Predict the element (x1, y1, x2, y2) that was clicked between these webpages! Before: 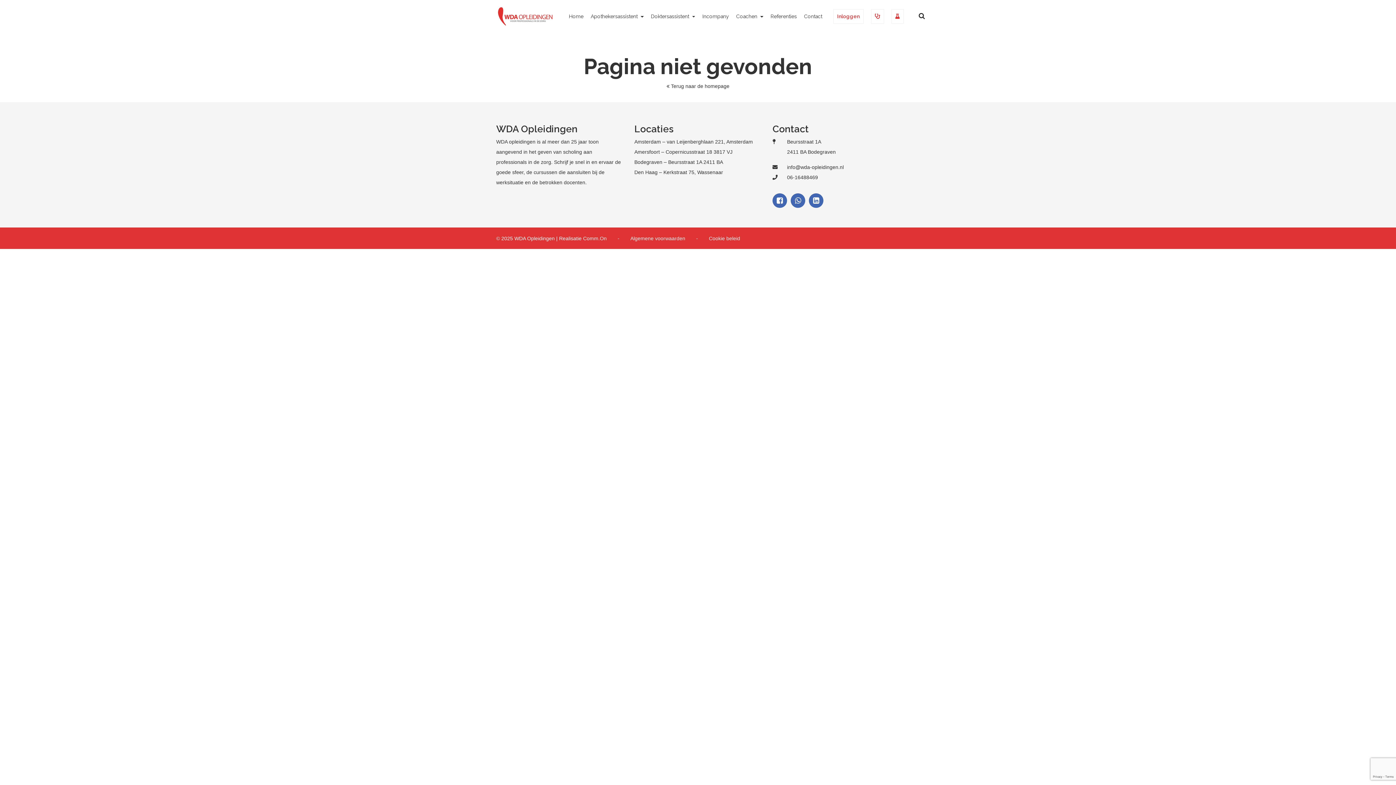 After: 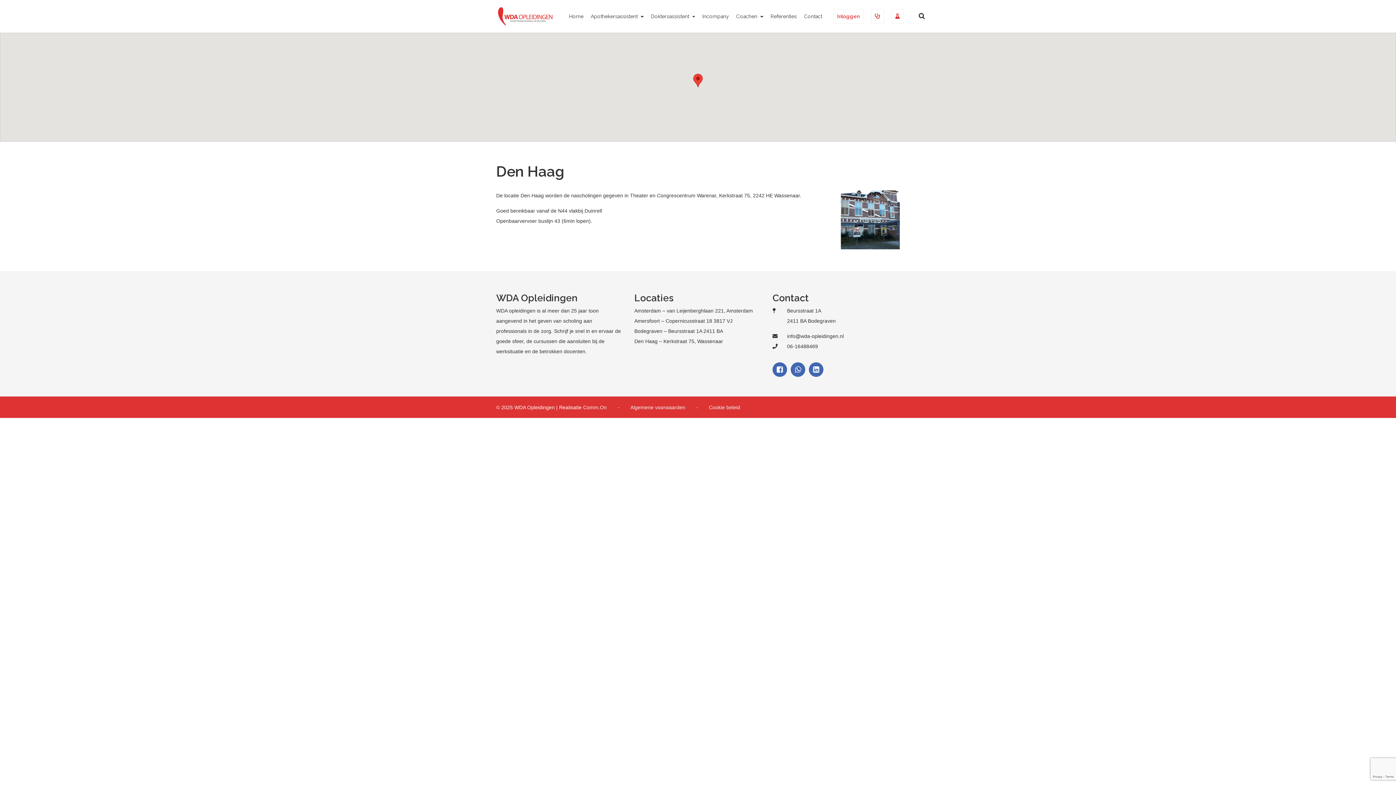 Action: label: Den Haag – Kerkstraat 75, Wassenaar bbox: (634, 169, 723, 175)